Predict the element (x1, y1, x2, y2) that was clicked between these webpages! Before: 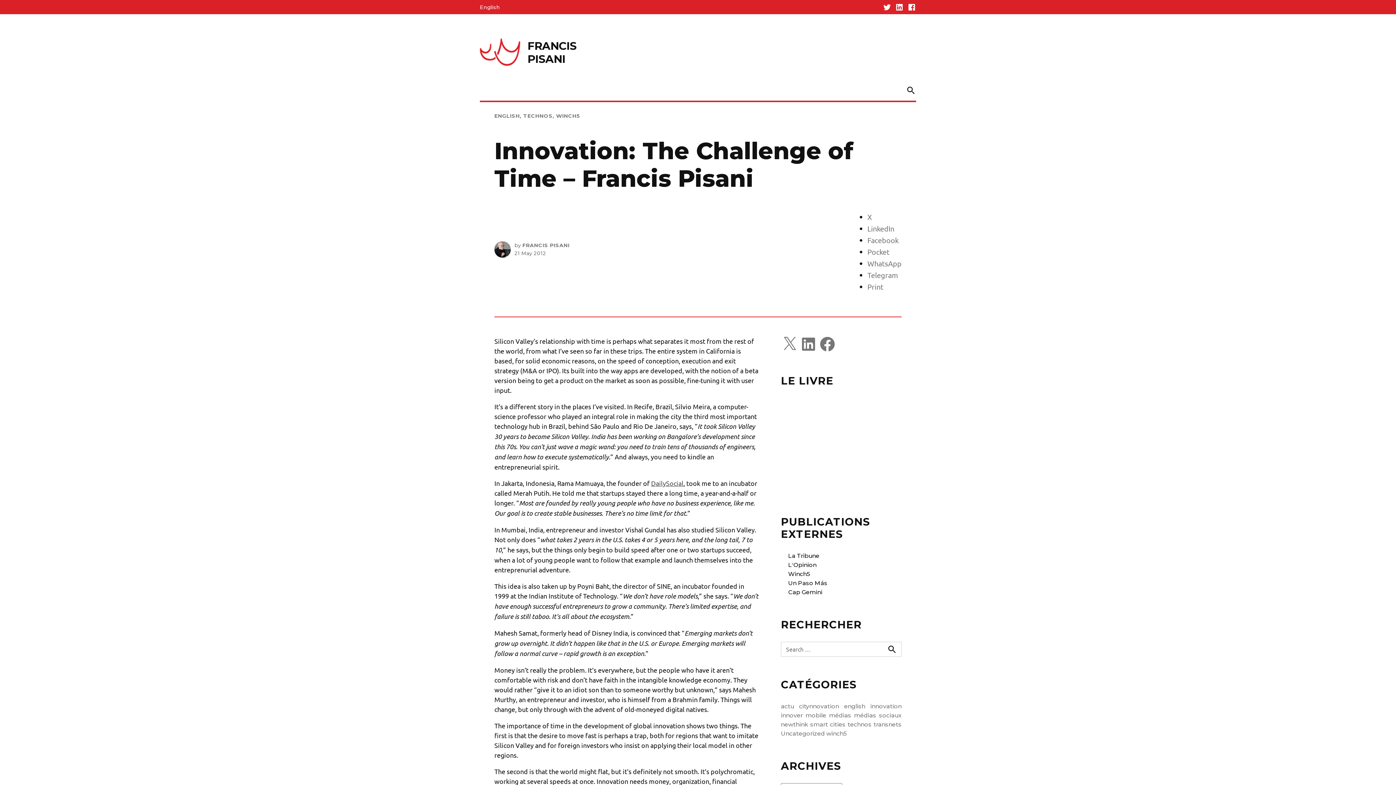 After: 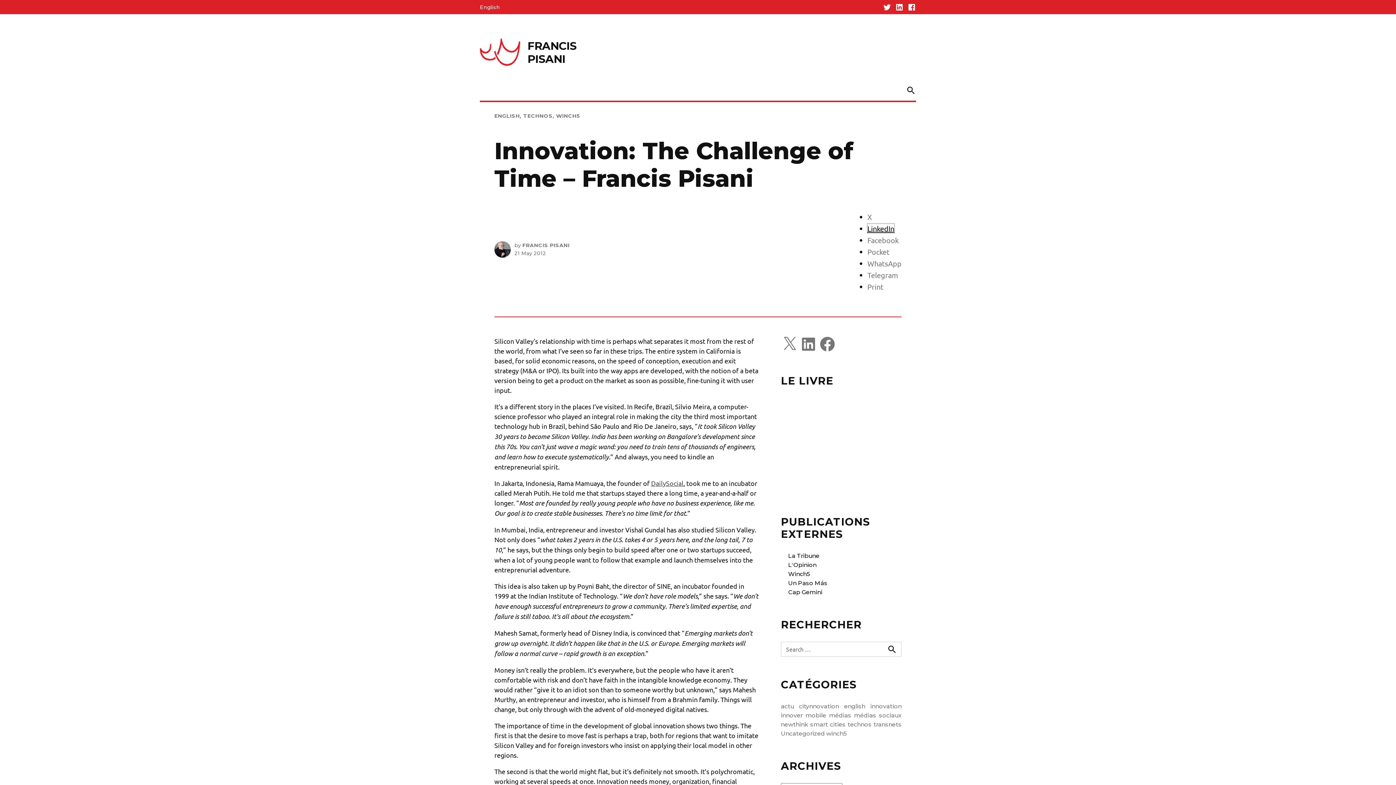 Action: bbox: (867, 224, 894, 233) label: LinkedIn